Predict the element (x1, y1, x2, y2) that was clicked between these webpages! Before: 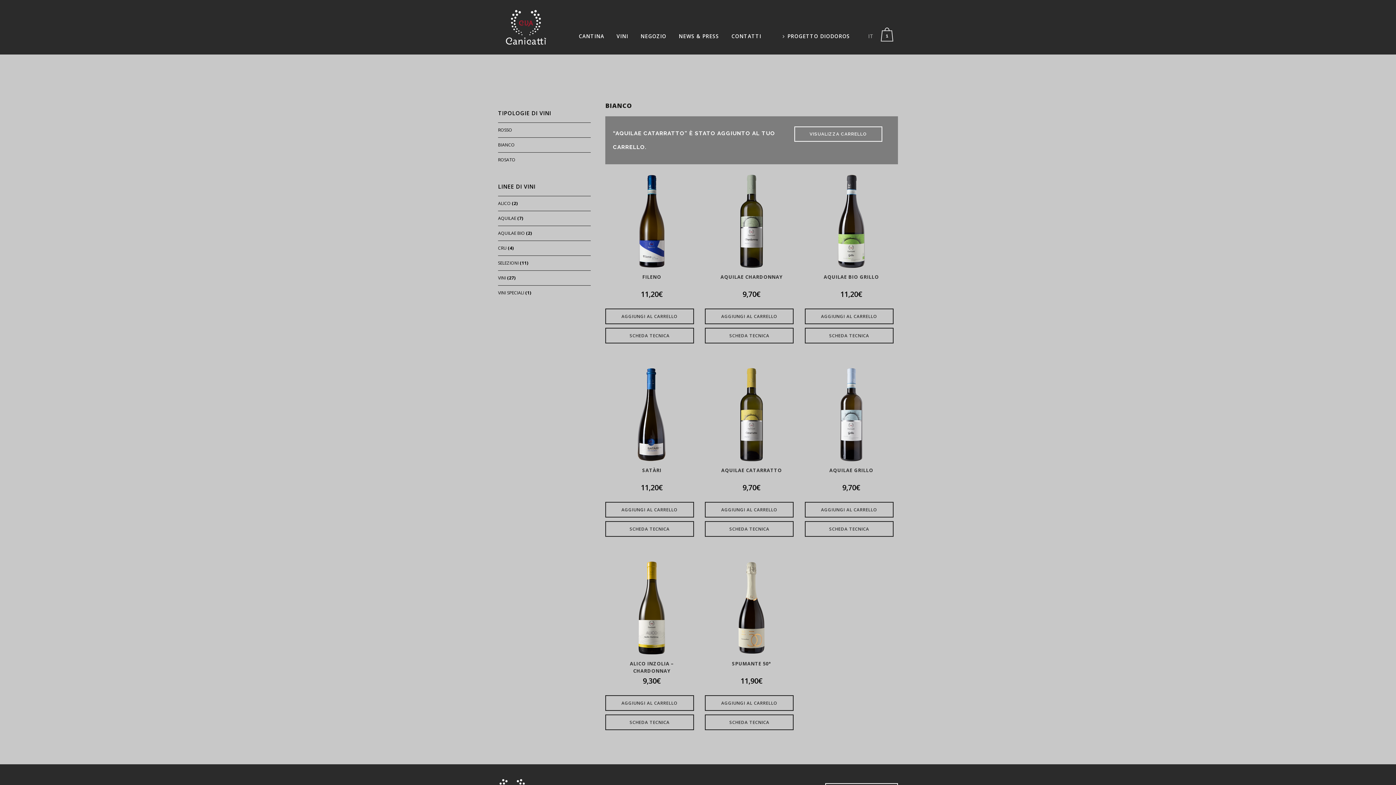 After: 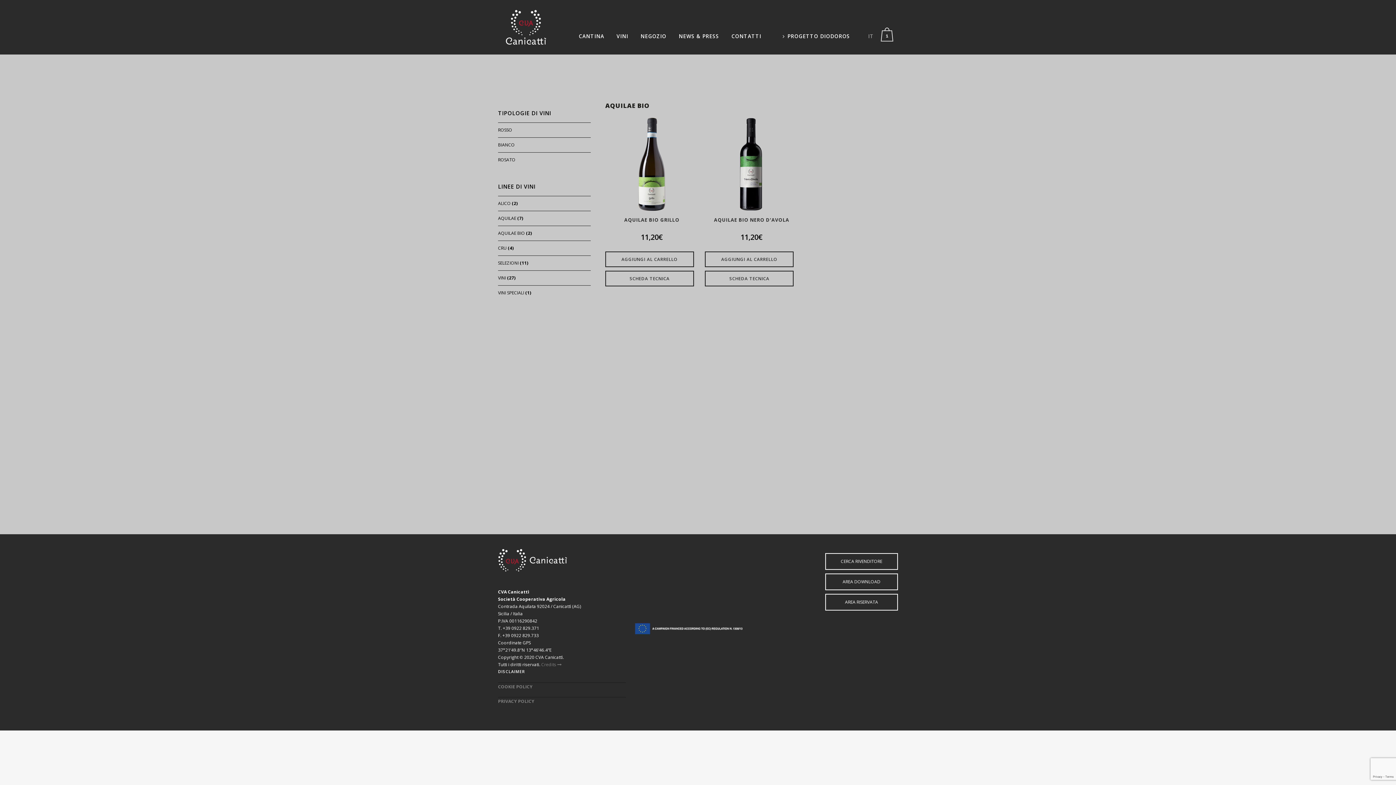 Action: bbox: (498, 230, 525, 236) label: AQUILAE BIO